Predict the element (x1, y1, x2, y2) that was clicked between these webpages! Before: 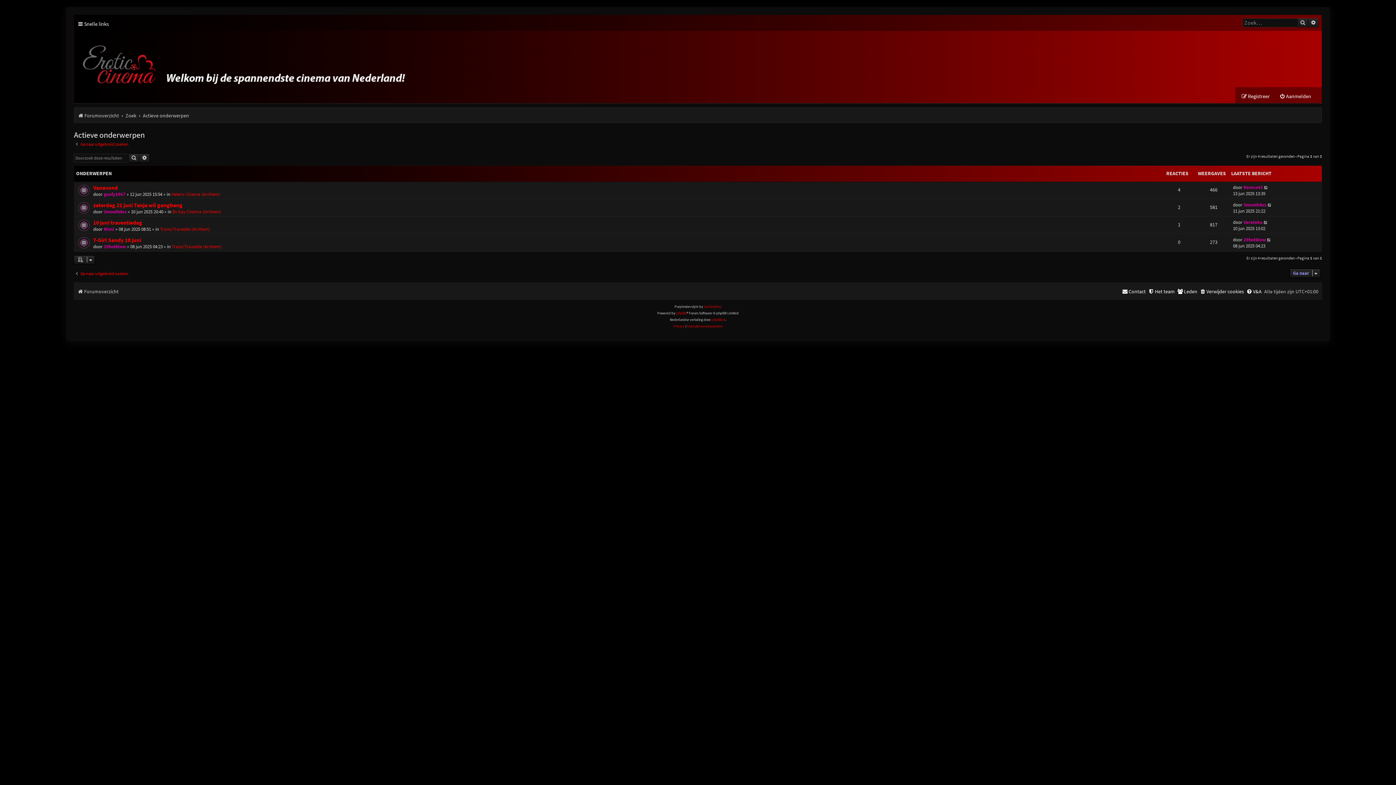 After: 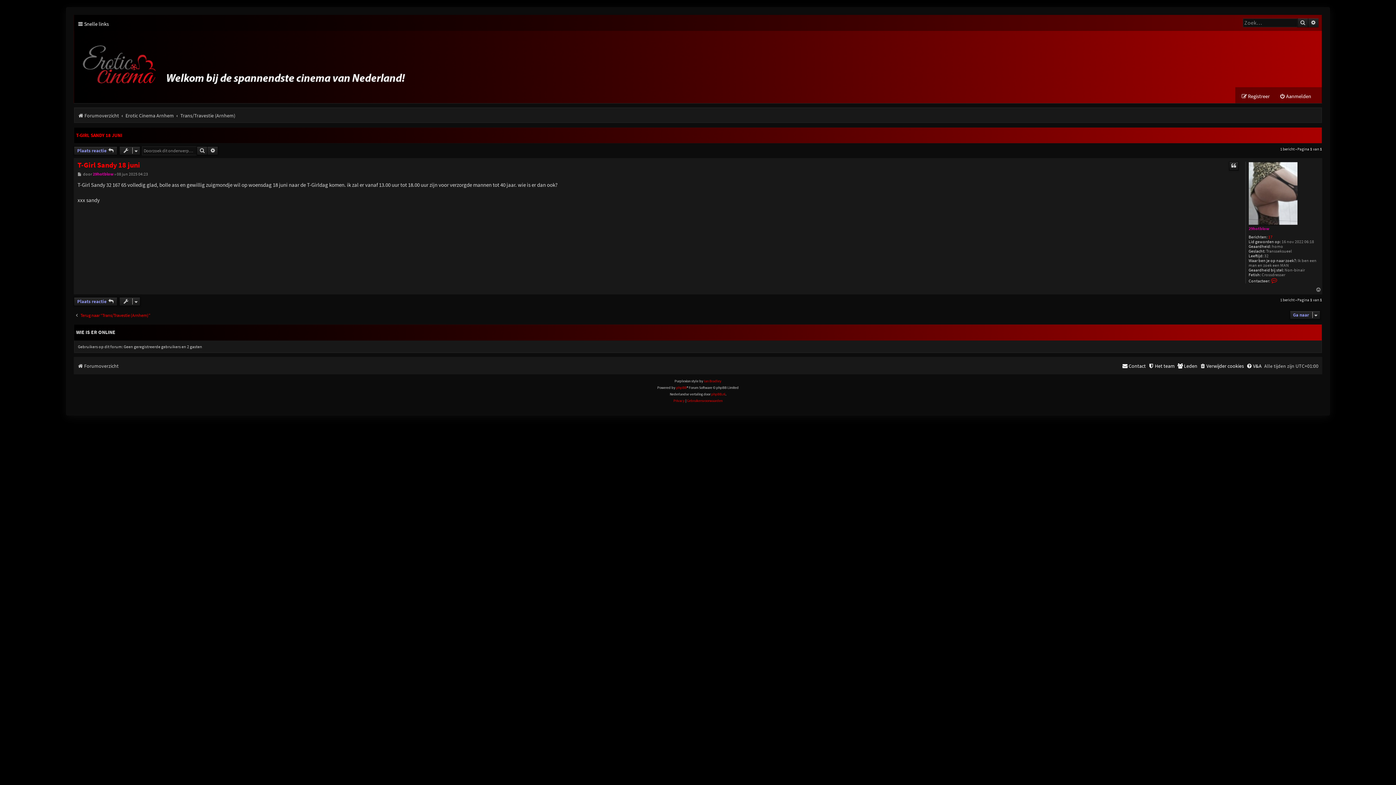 Action: label: T-Girl Sandy 18 juni bbox: (93, 236, 141, 243)